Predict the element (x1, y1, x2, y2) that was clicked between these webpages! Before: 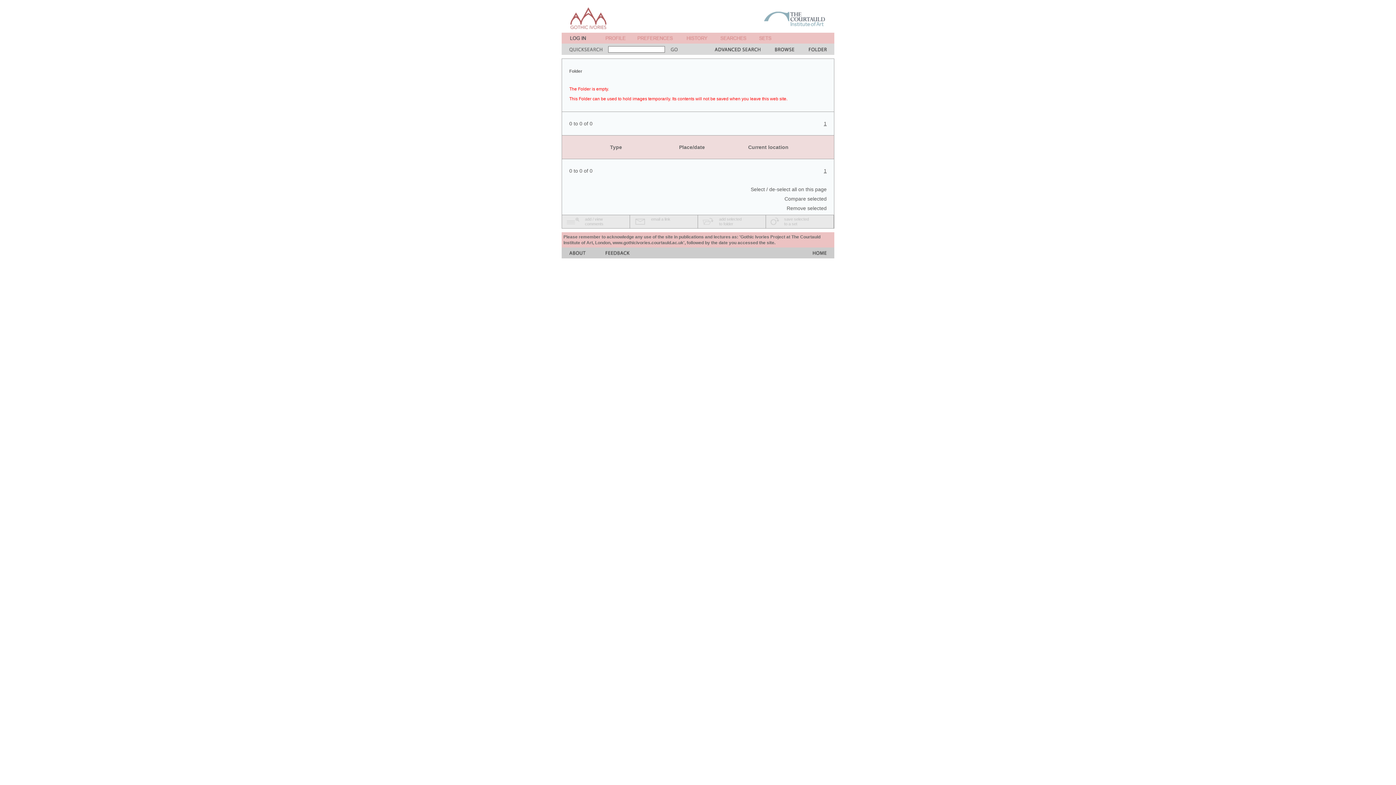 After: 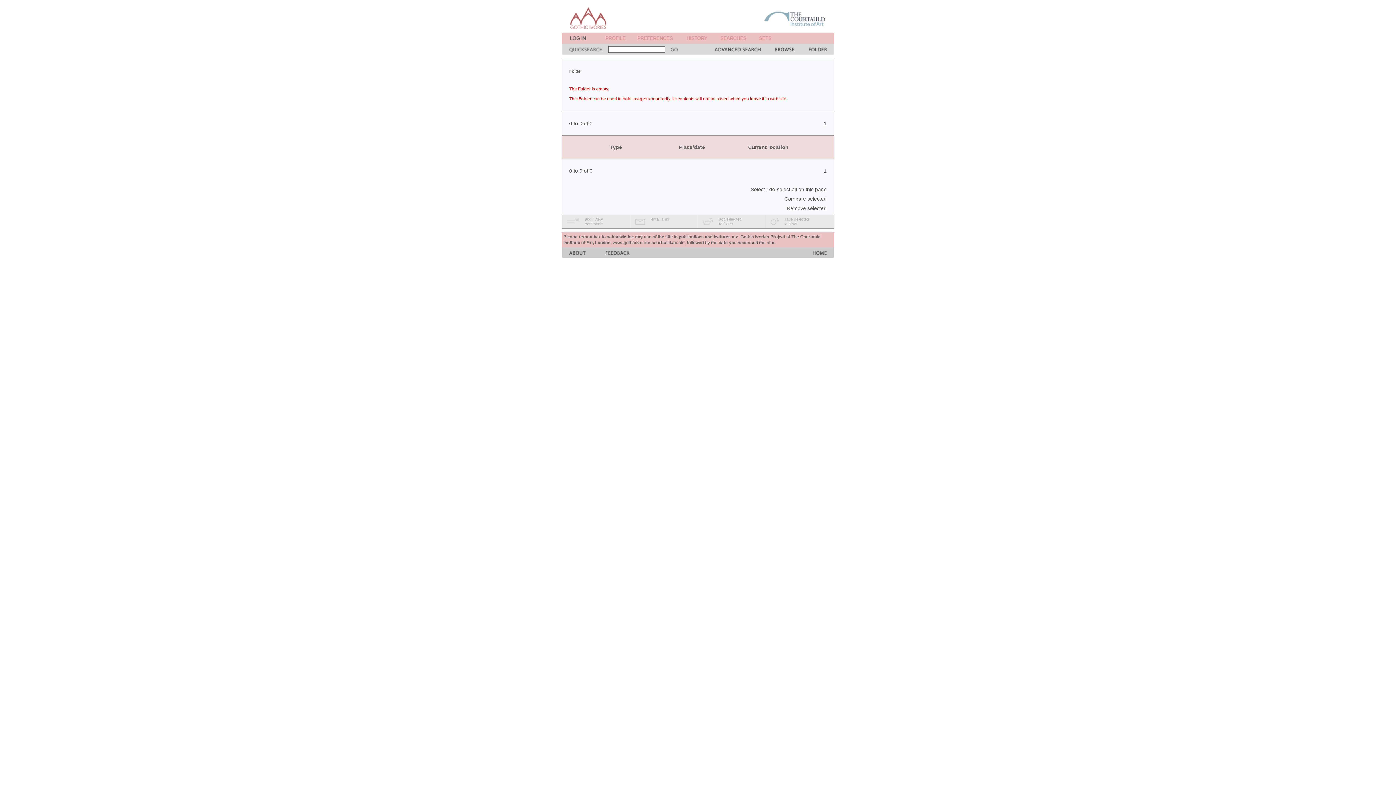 Action: bbox: (720, 38, 746, 44)